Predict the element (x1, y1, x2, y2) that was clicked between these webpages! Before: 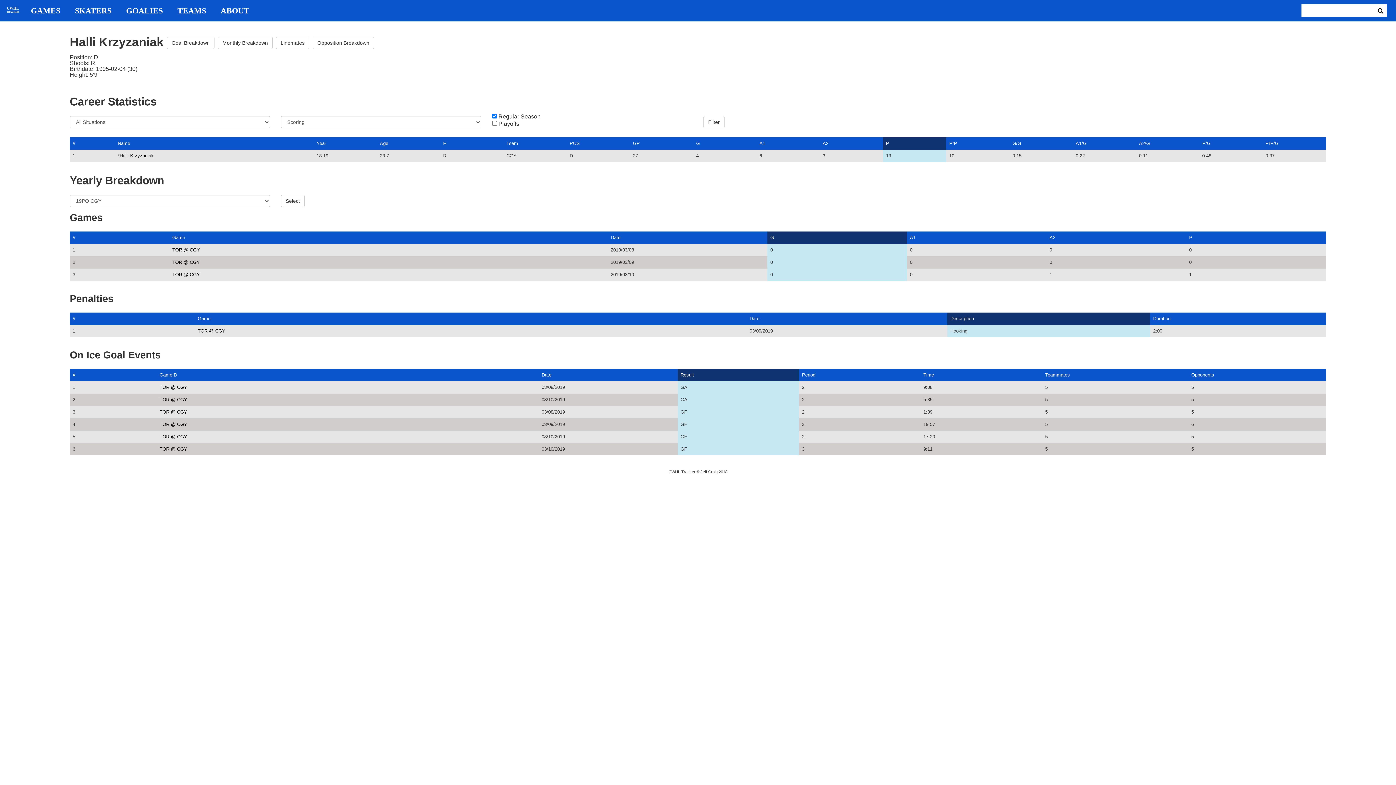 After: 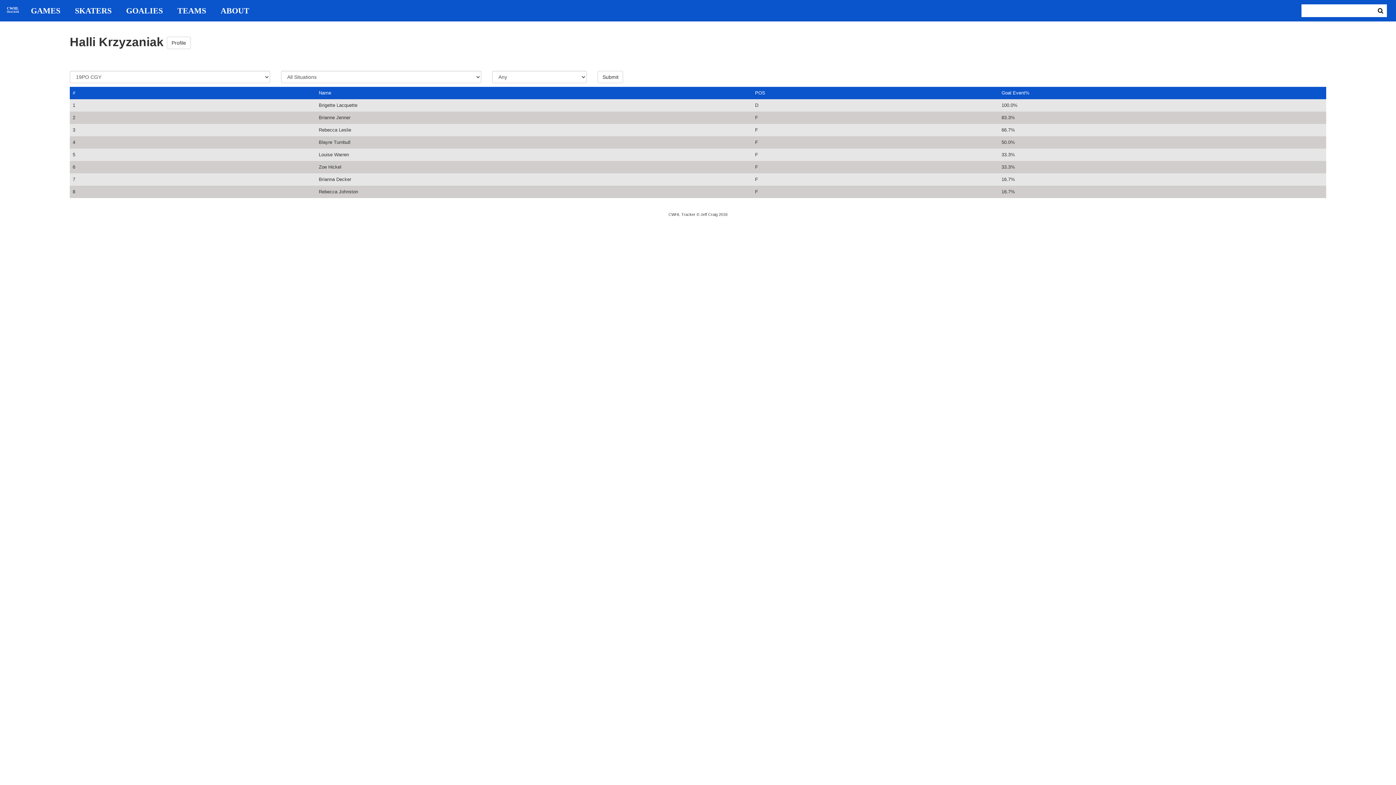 Action: label: Linemates bbox: (276, 36, 309, 49)